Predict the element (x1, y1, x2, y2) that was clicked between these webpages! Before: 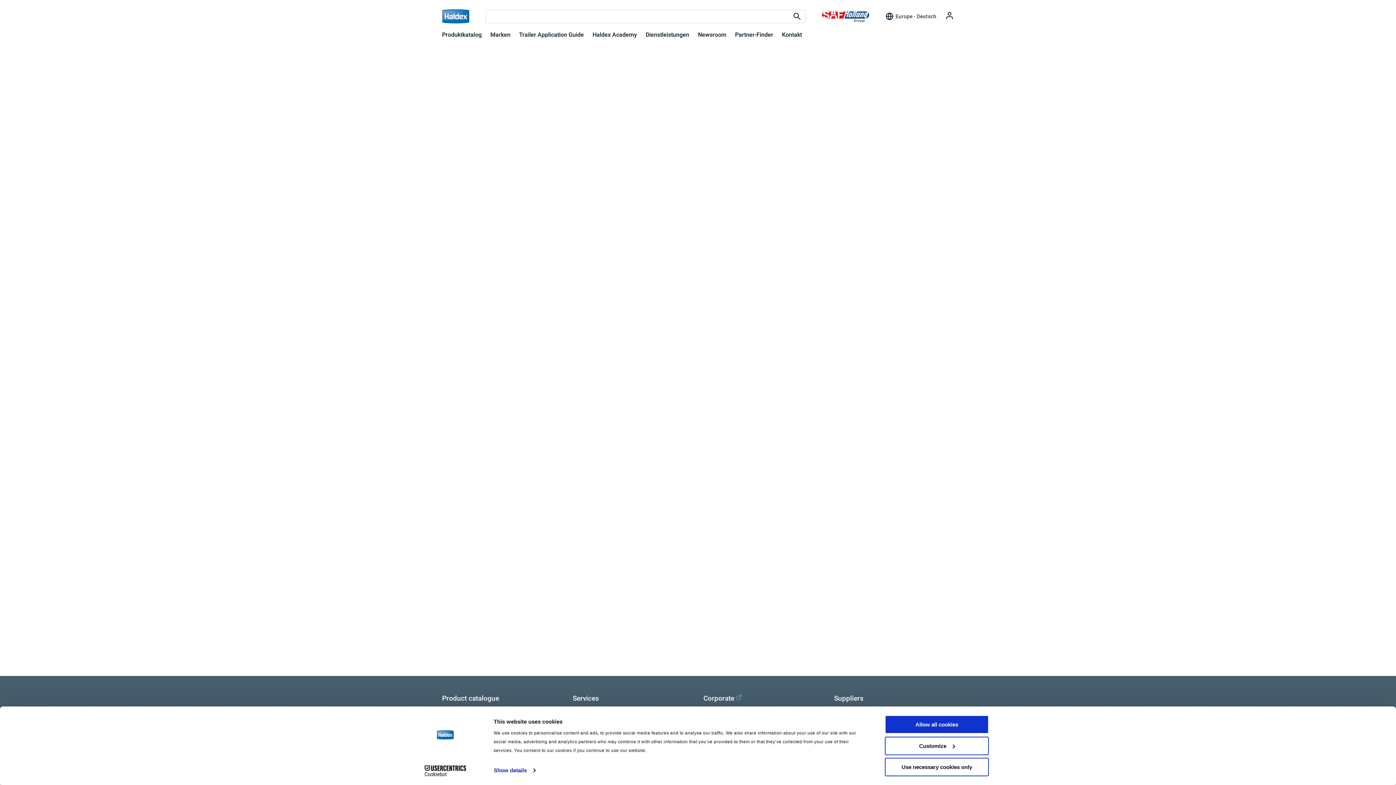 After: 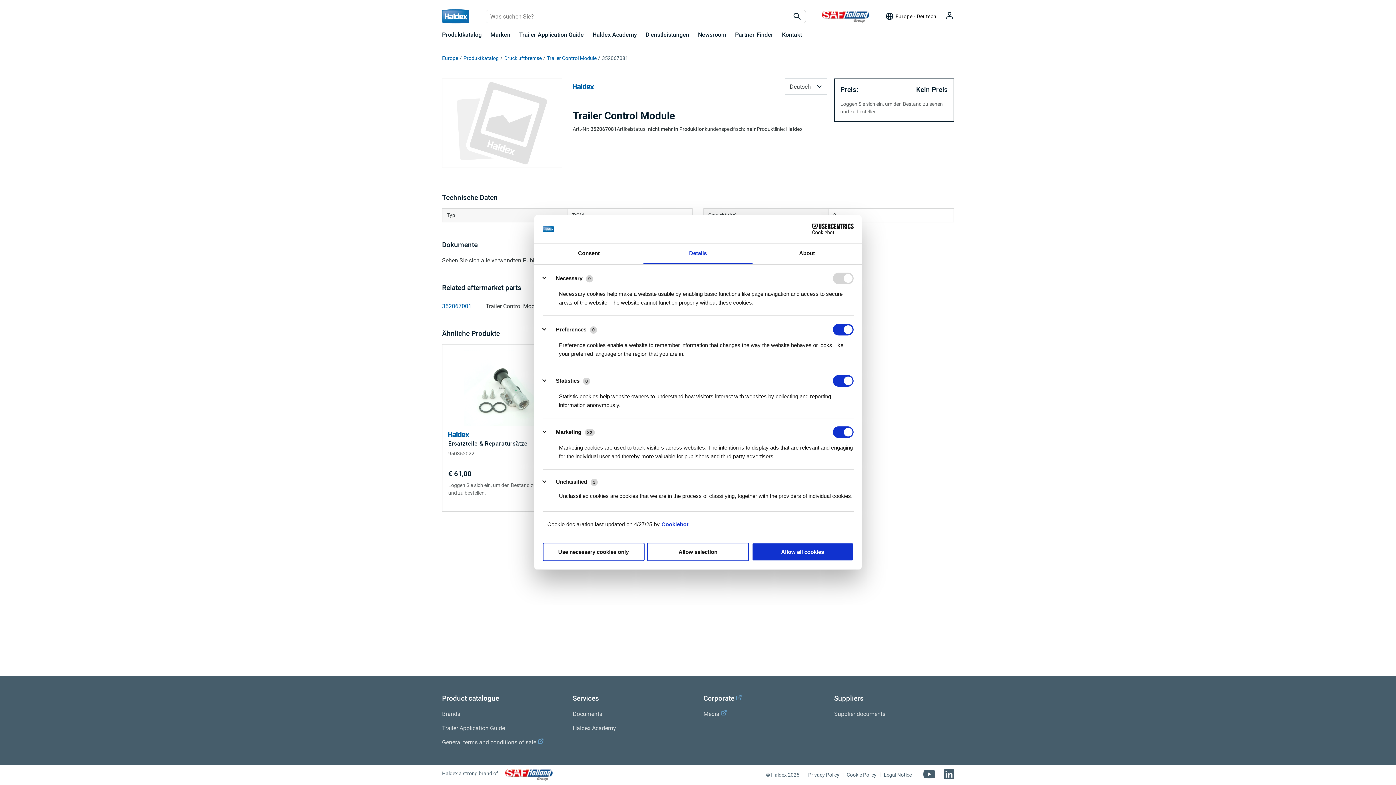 Action: label: Show details bbox: (493, 765, 535, 776)